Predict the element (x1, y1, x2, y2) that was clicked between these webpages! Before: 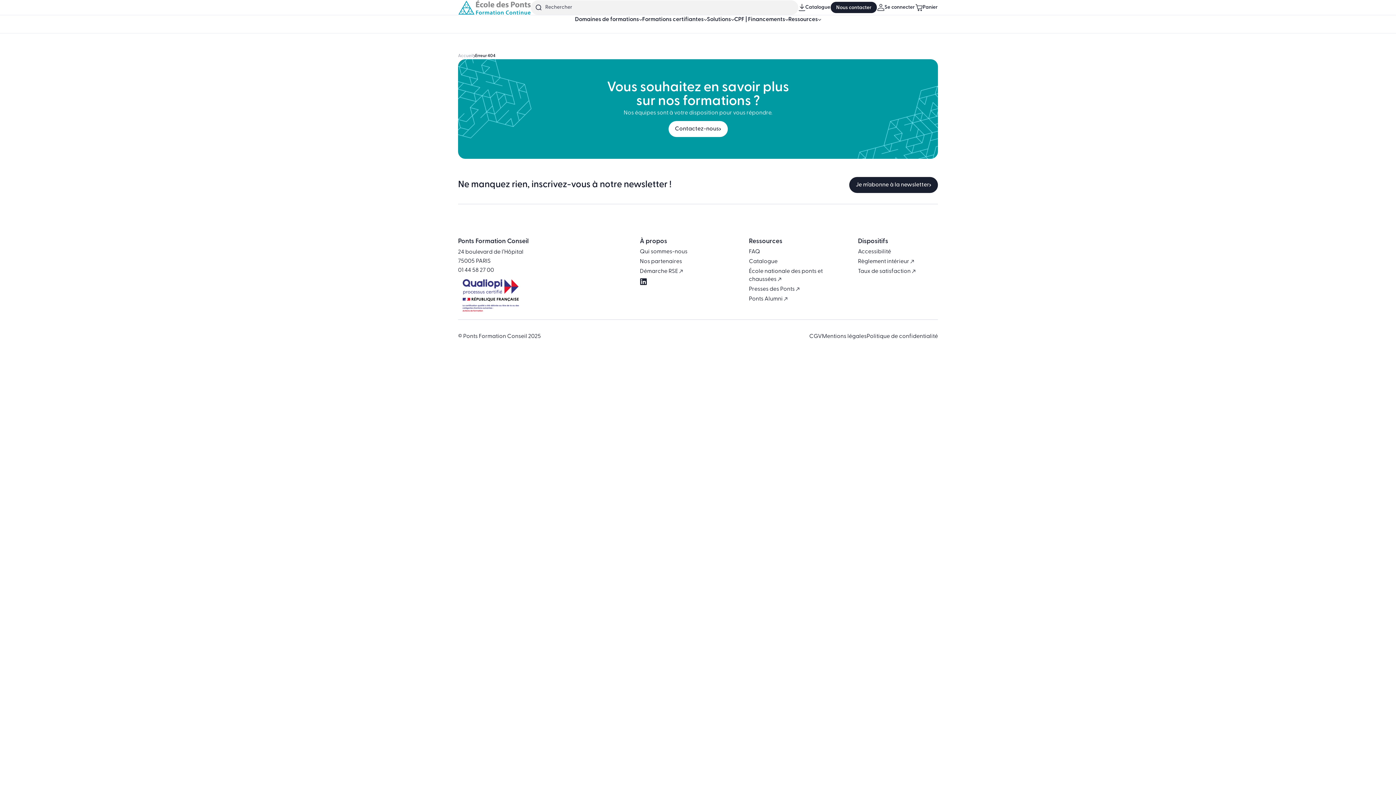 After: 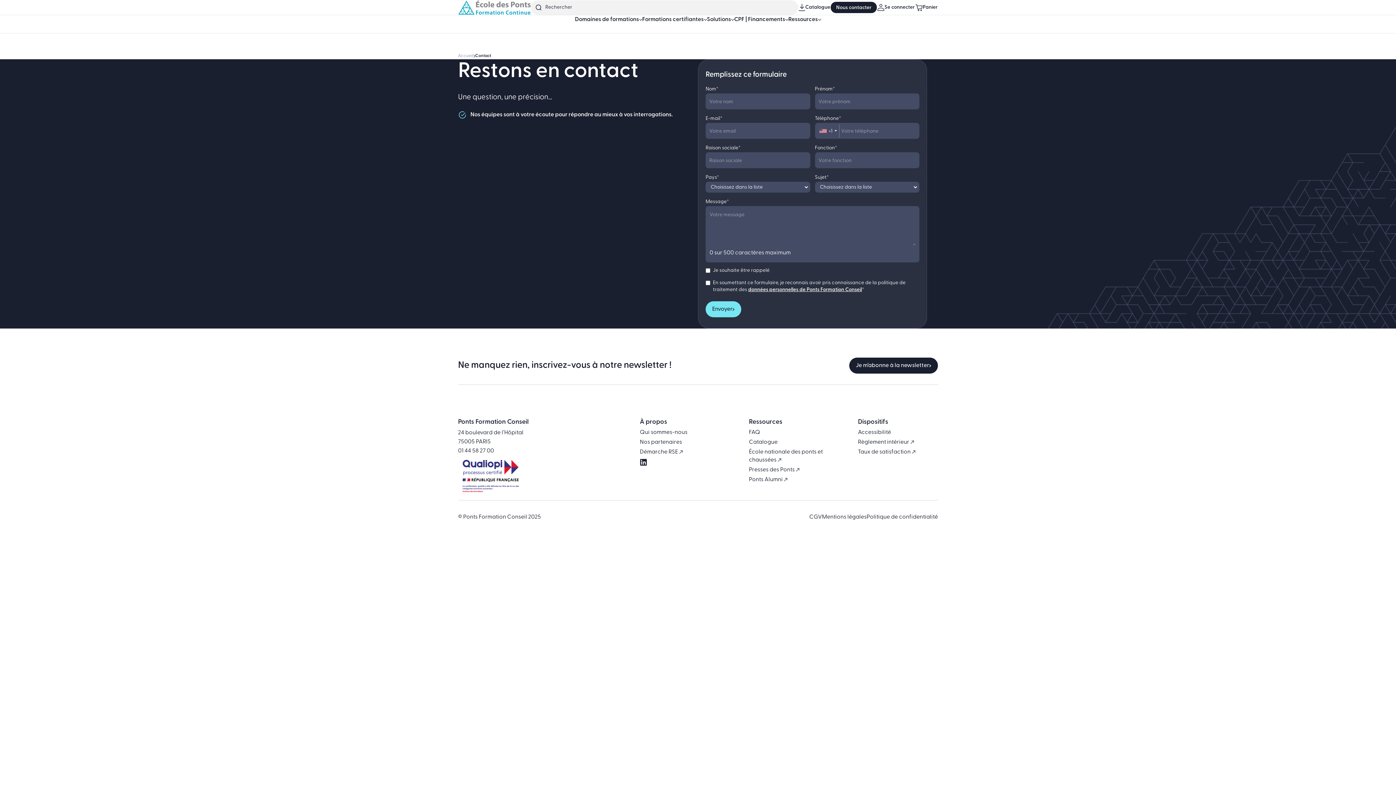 Action: label: Contactez-nous bbox: (668, 121, 727, 137)